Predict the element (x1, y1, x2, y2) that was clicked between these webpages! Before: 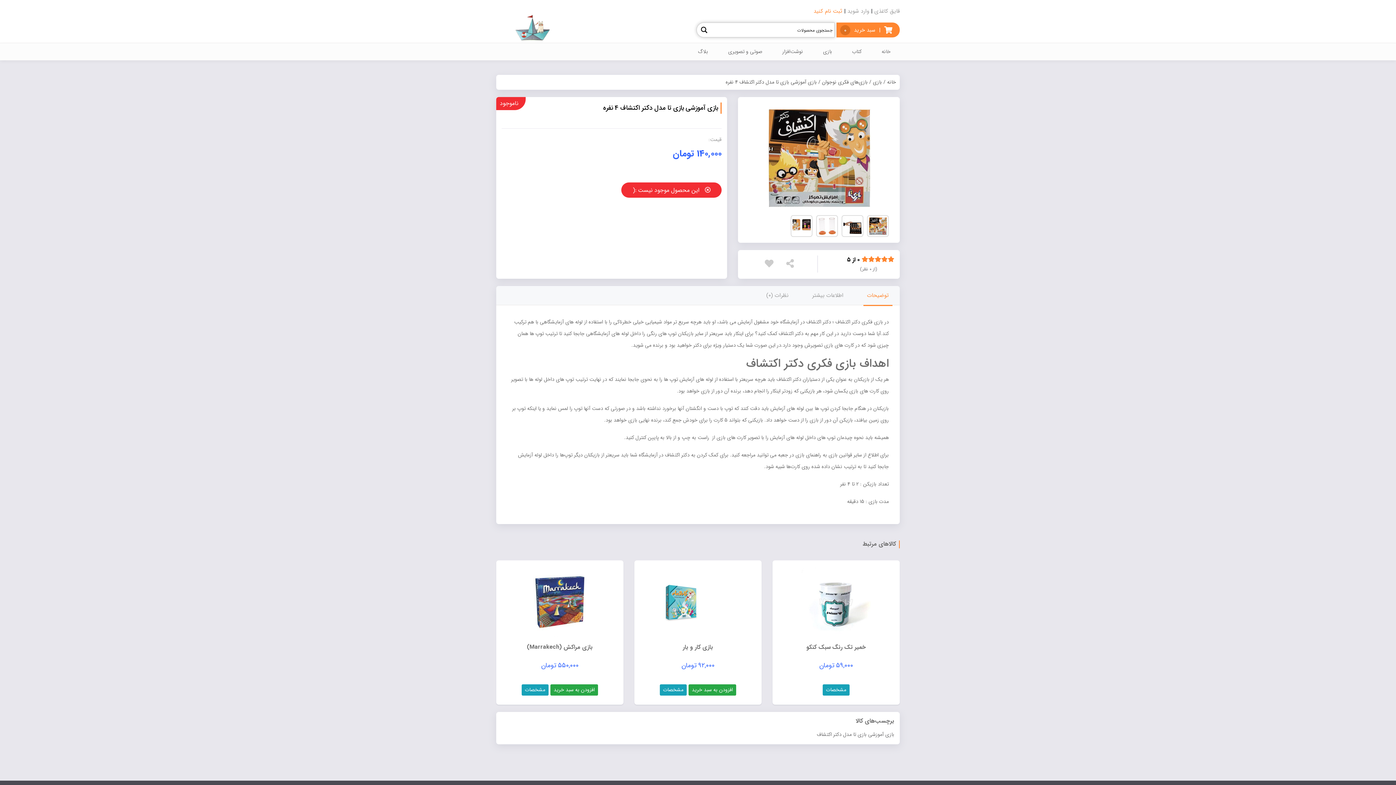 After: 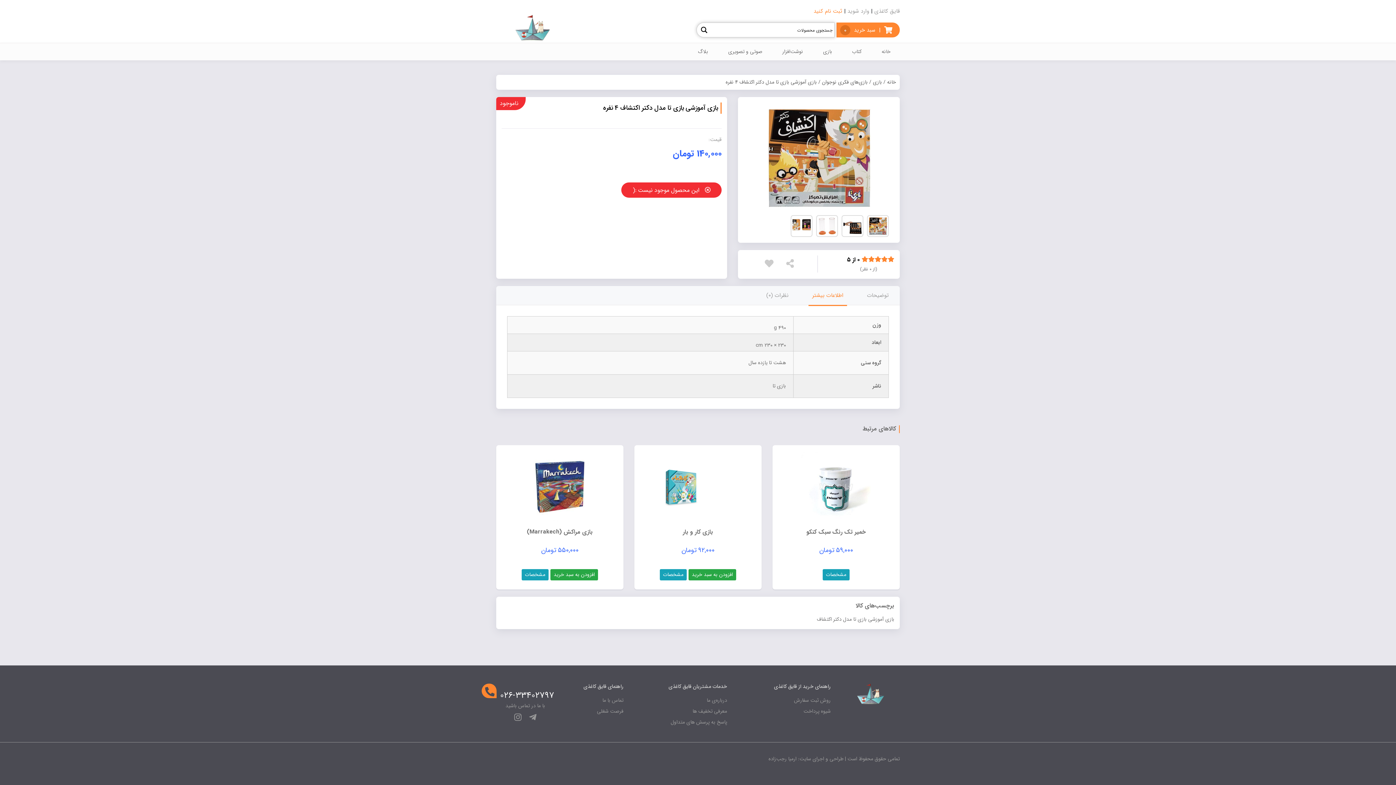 Action: label: اطلاعات بیشتر bbox: (808, 286, 847, 305)